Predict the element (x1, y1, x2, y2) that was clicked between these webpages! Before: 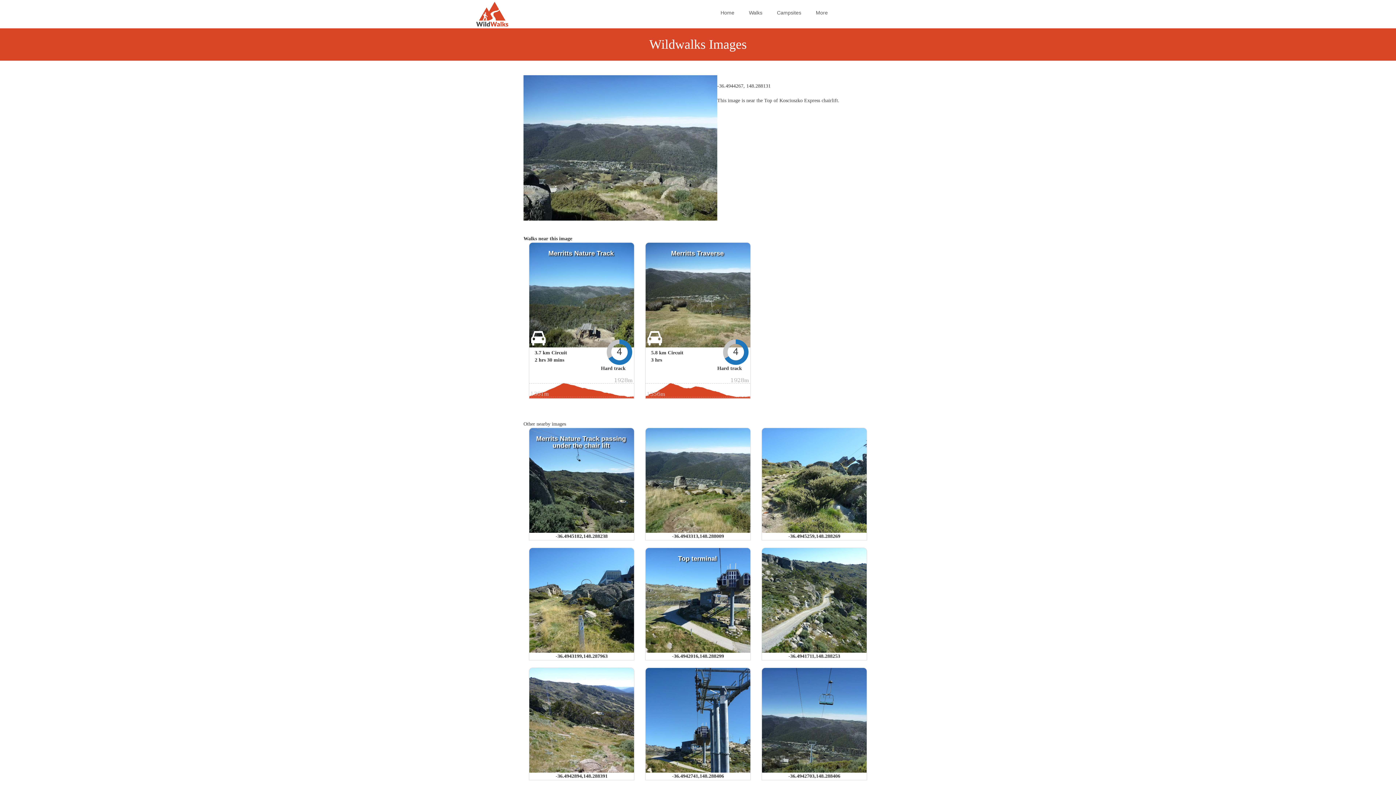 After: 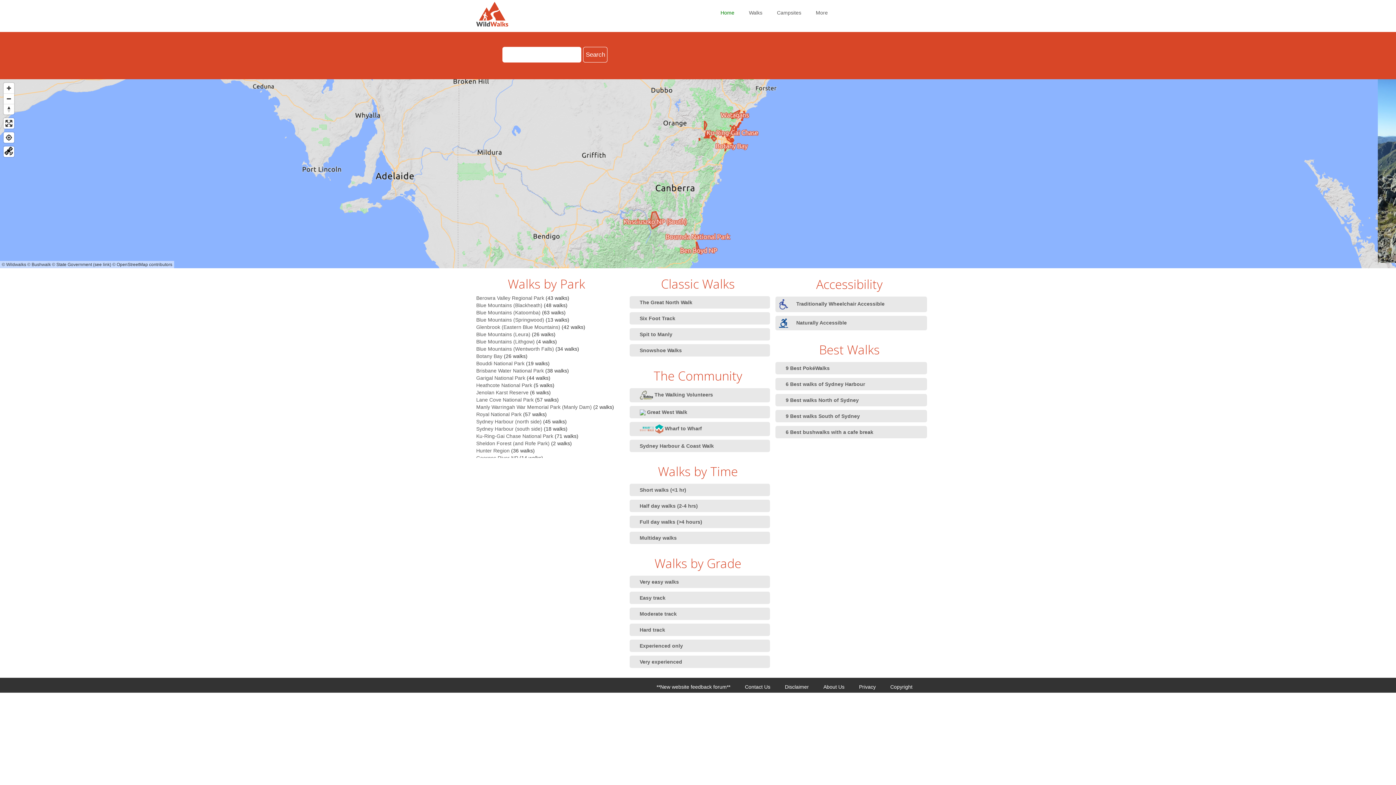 Action: bbox: (476, 1, 579, 26)